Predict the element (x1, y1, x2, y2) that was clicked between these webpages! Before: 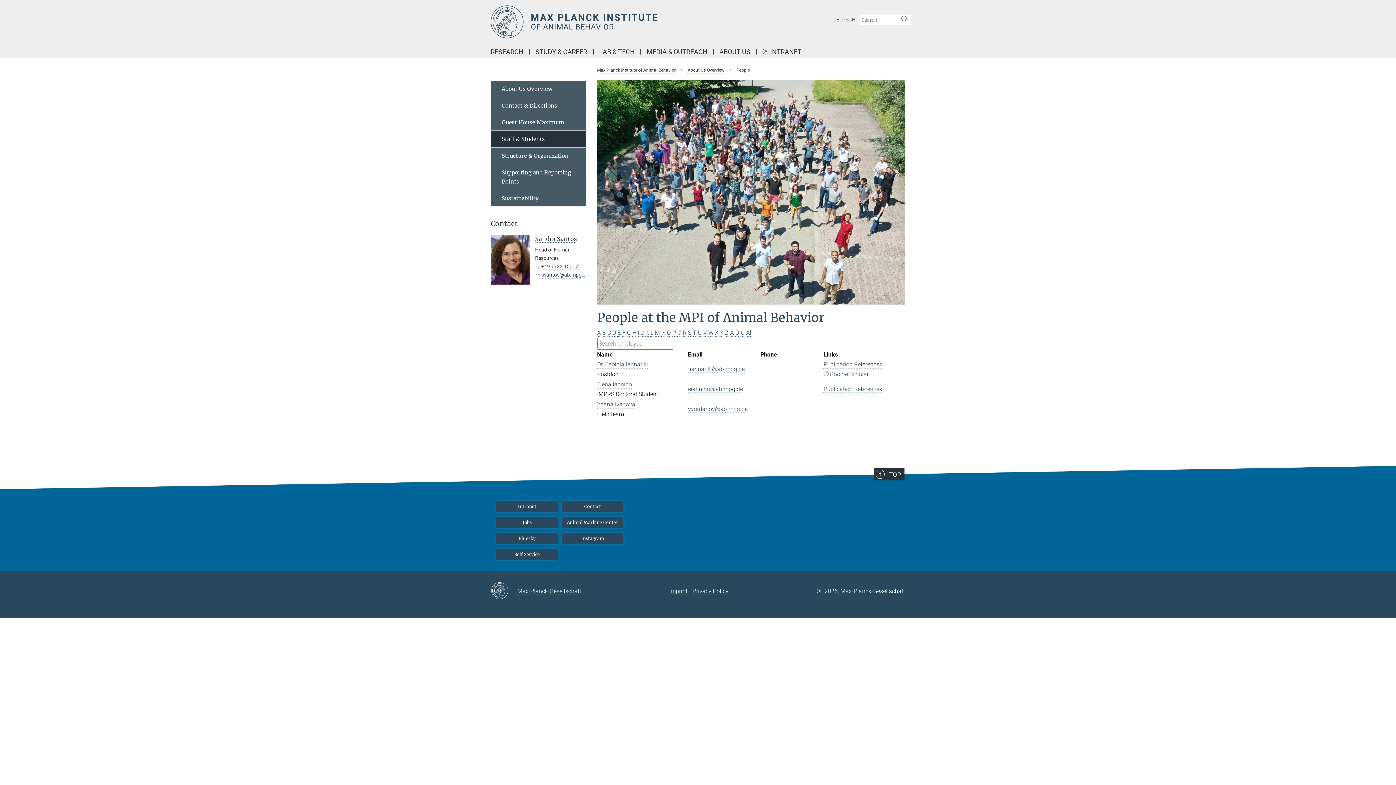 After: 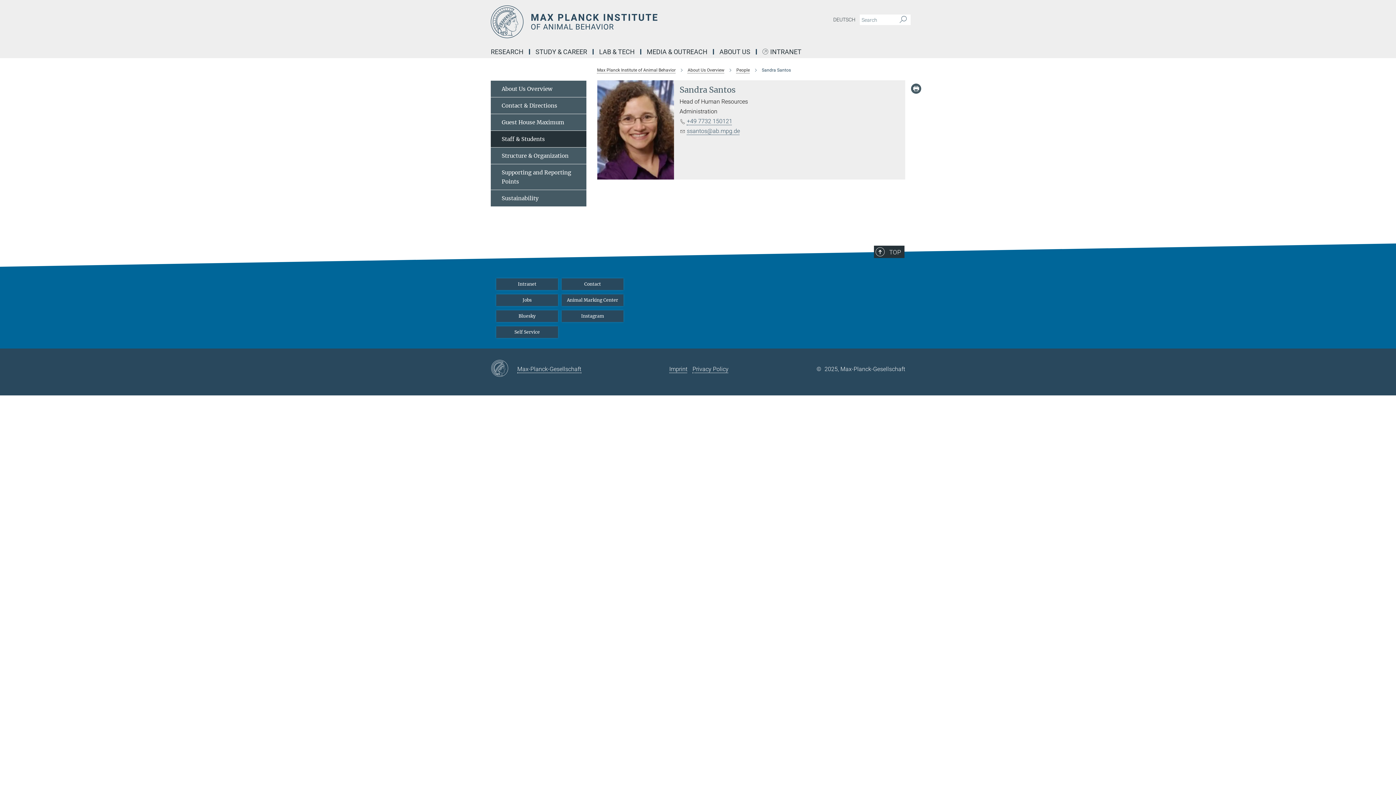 Action: label: Sandra Santos bbox: (535, 235, 577, 242)